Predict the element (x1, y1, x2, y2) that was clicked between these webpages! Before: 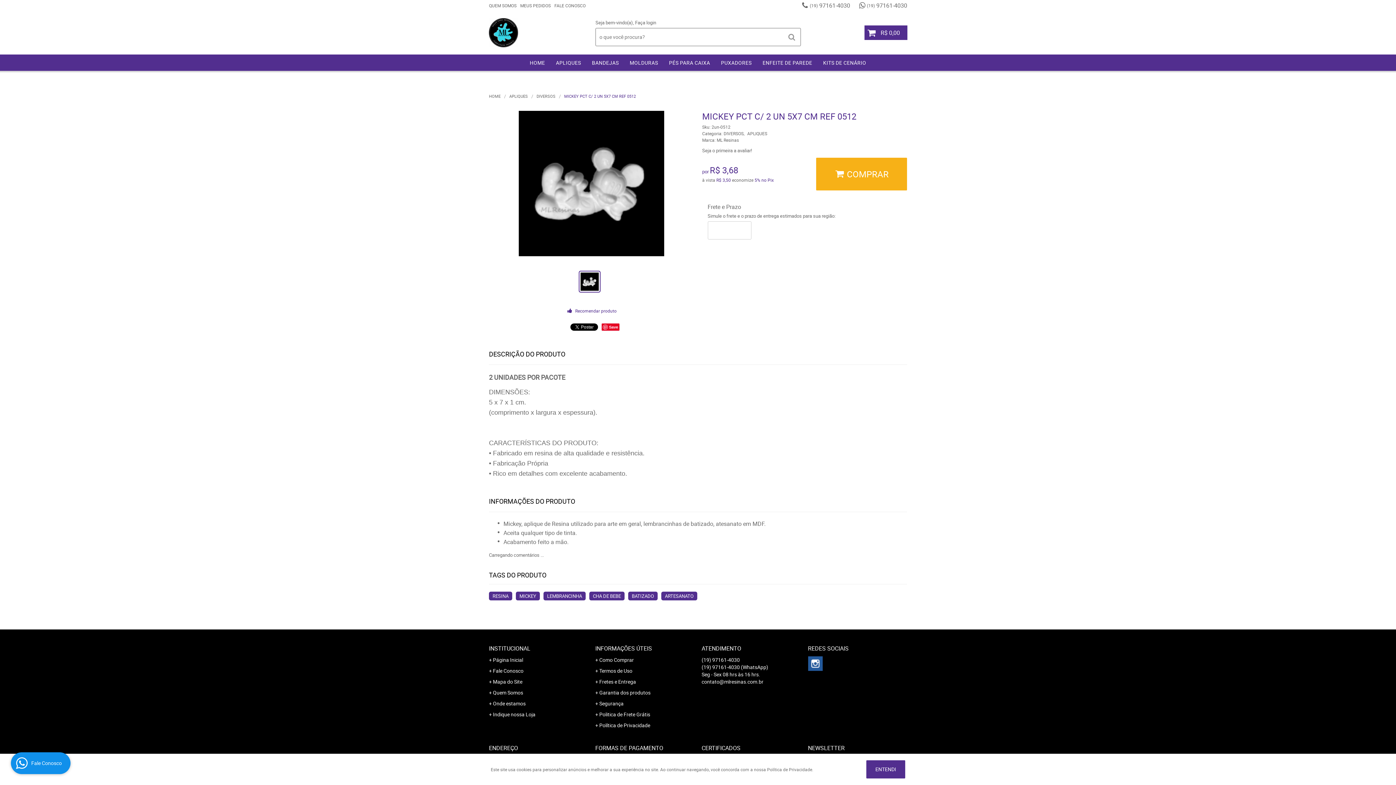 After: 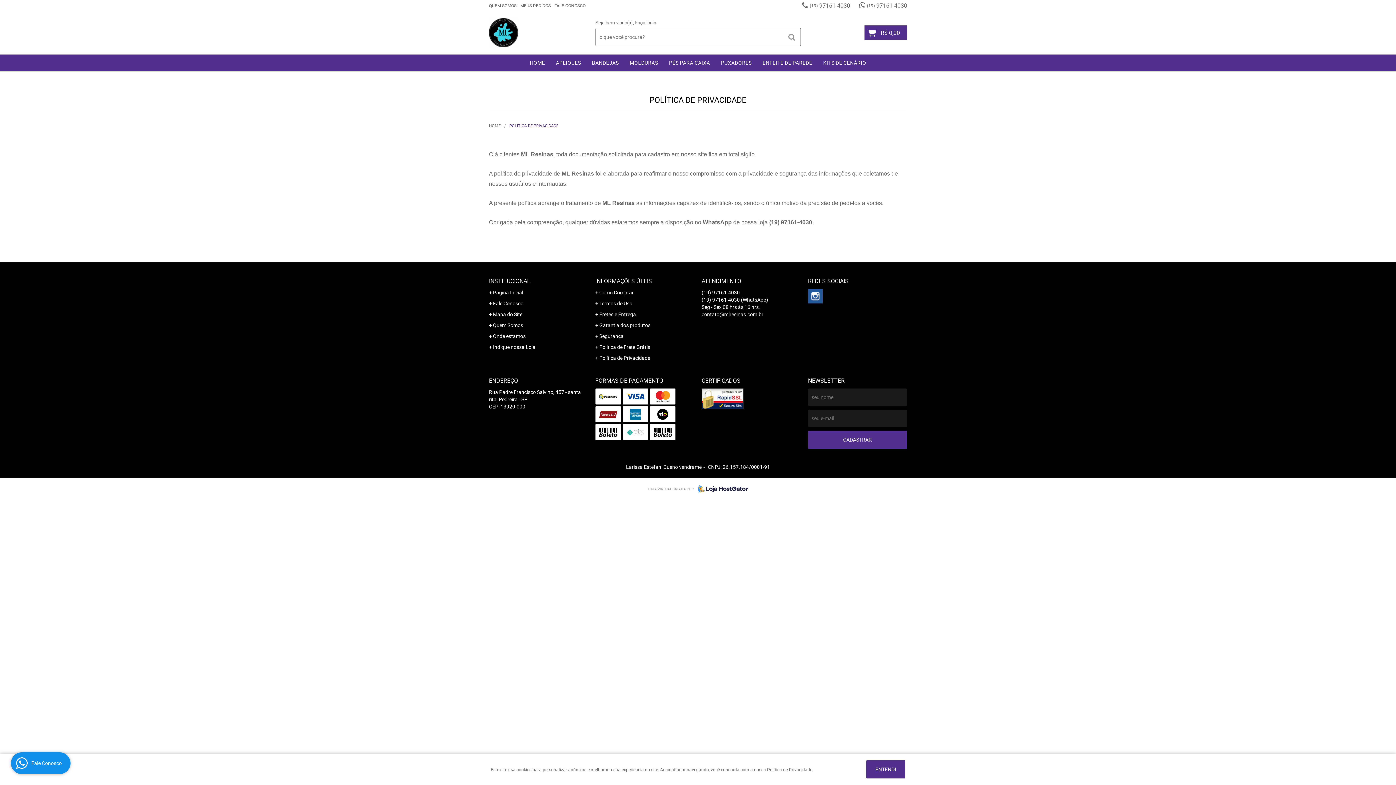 Action: bbox: (595, 722, 694, 729) label: Política de Privacidade